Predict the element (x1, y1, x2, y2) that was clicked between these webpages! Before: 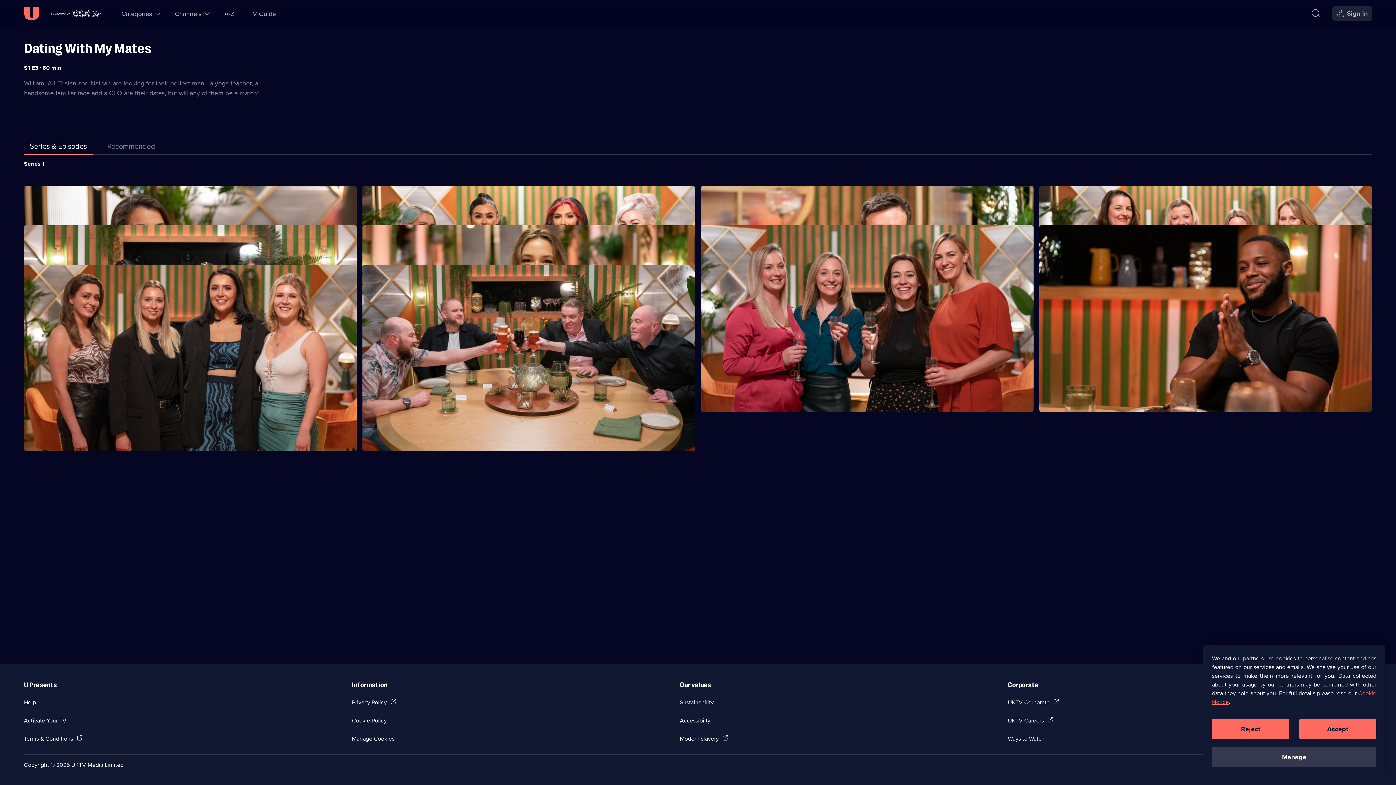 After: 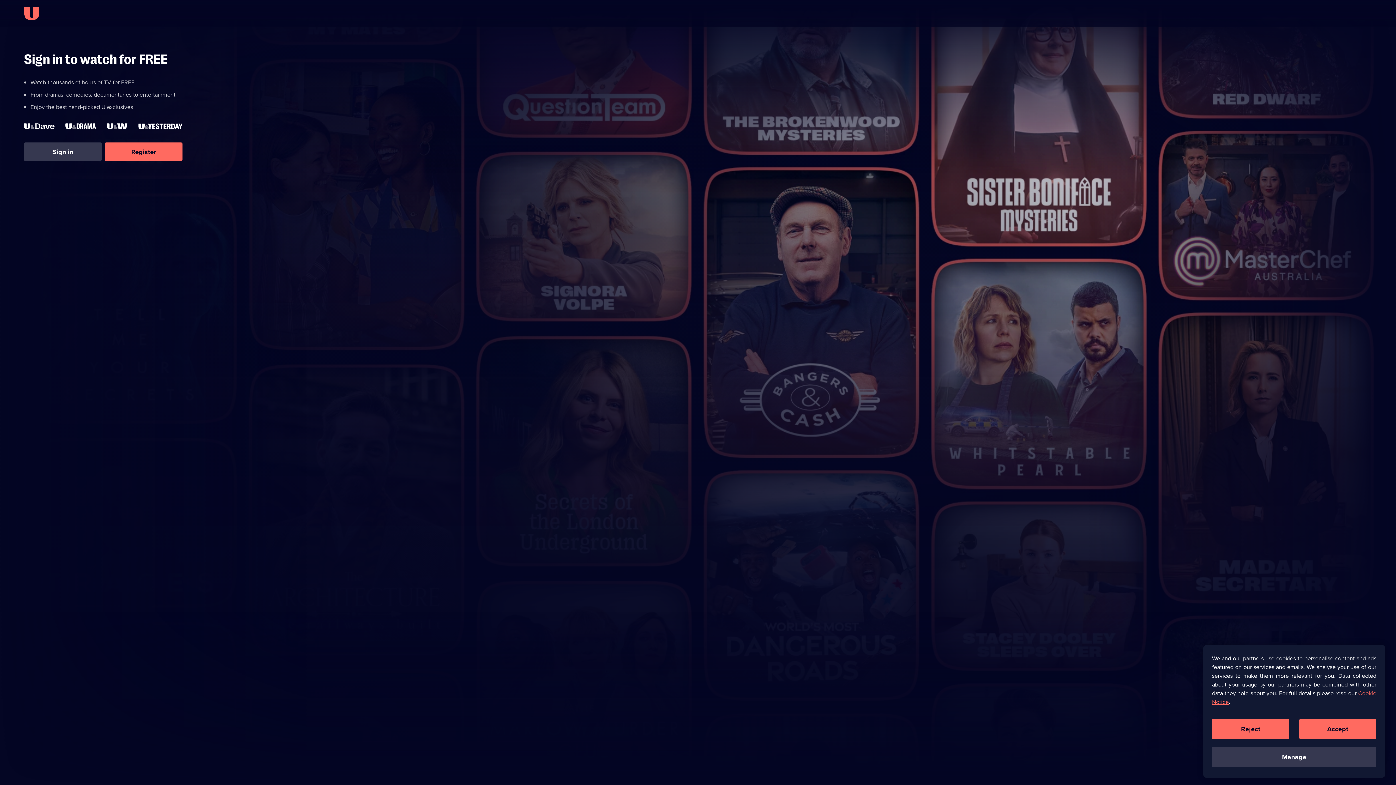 Action: bbox: (1332, 5, 1372, 21) label: Sign in